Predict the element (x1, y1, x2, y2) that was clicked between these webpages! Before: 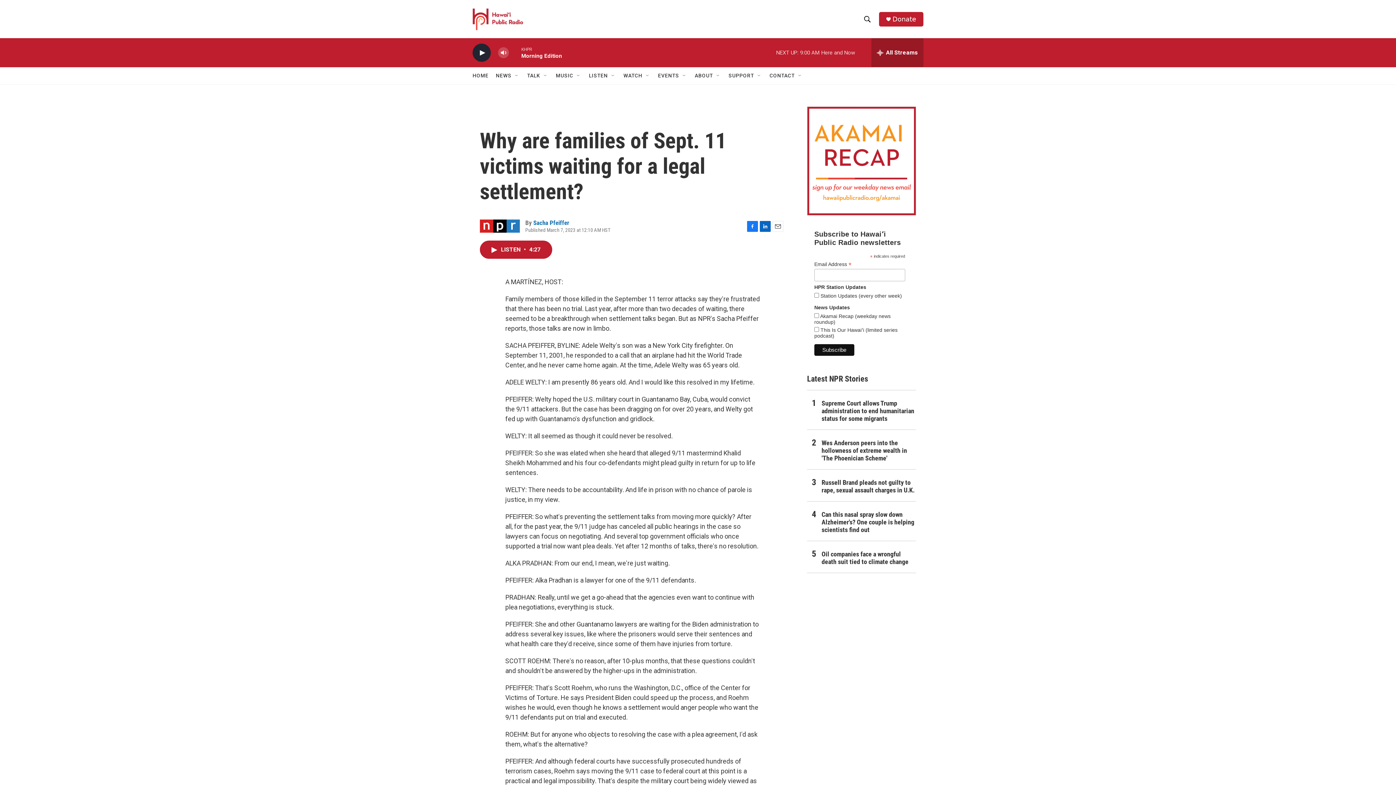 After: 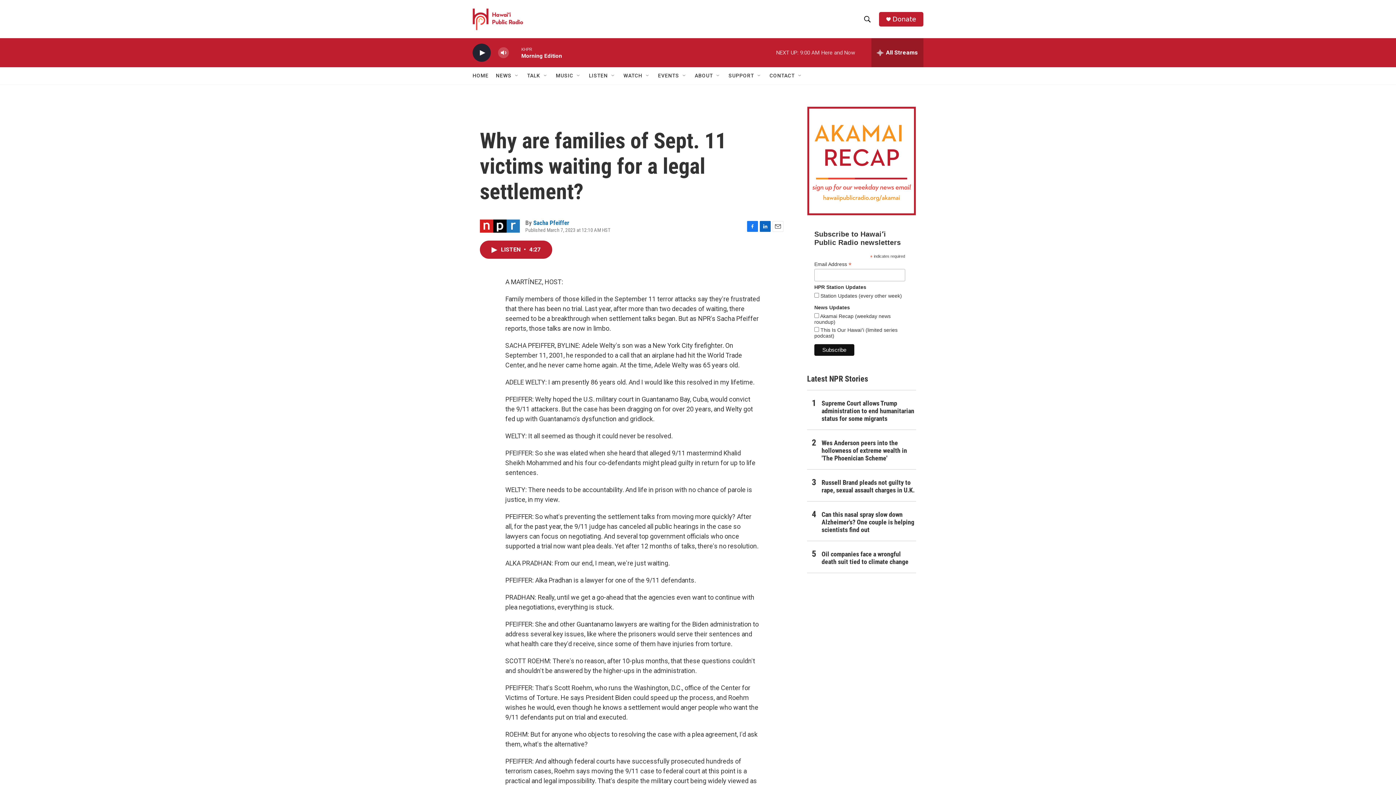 Action: label: Email bbox: (772, 220, 783, 231)